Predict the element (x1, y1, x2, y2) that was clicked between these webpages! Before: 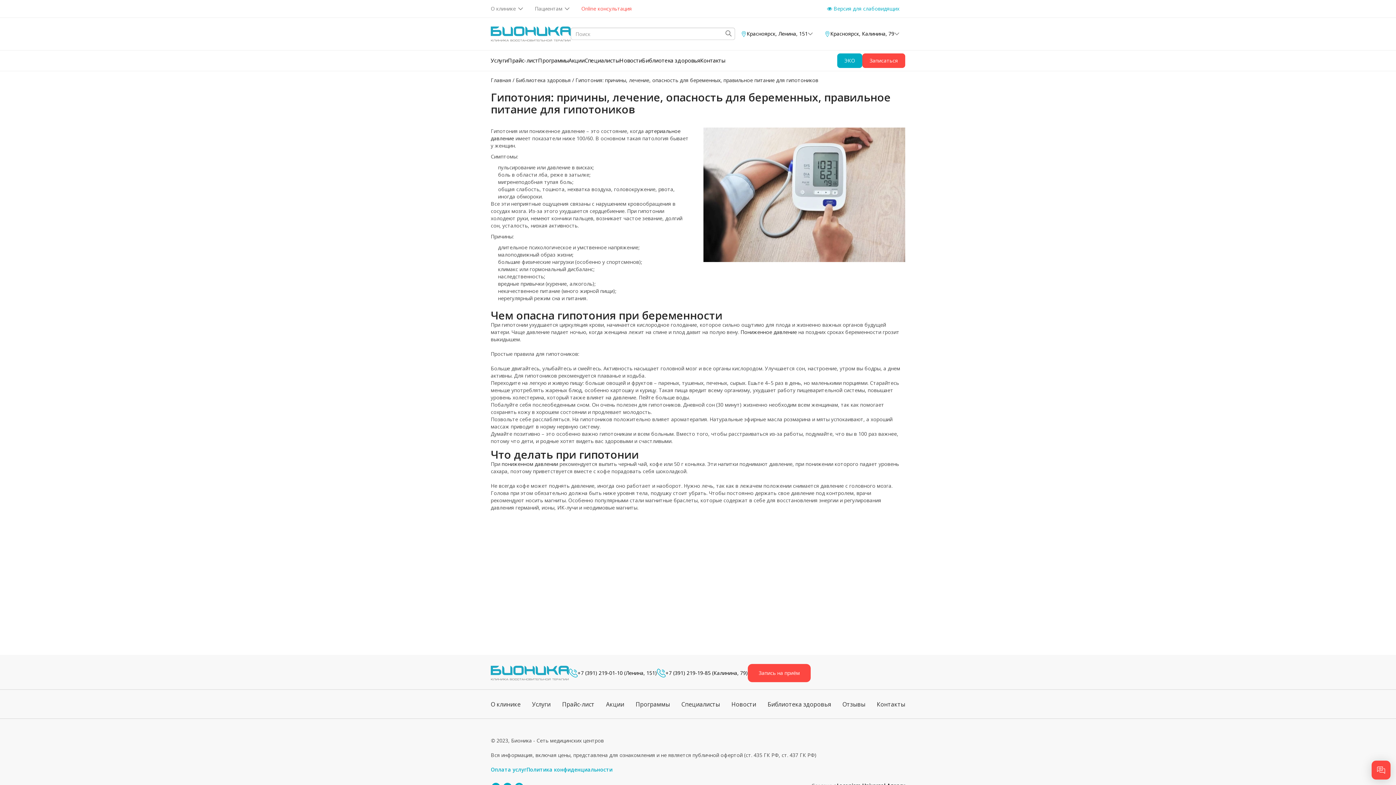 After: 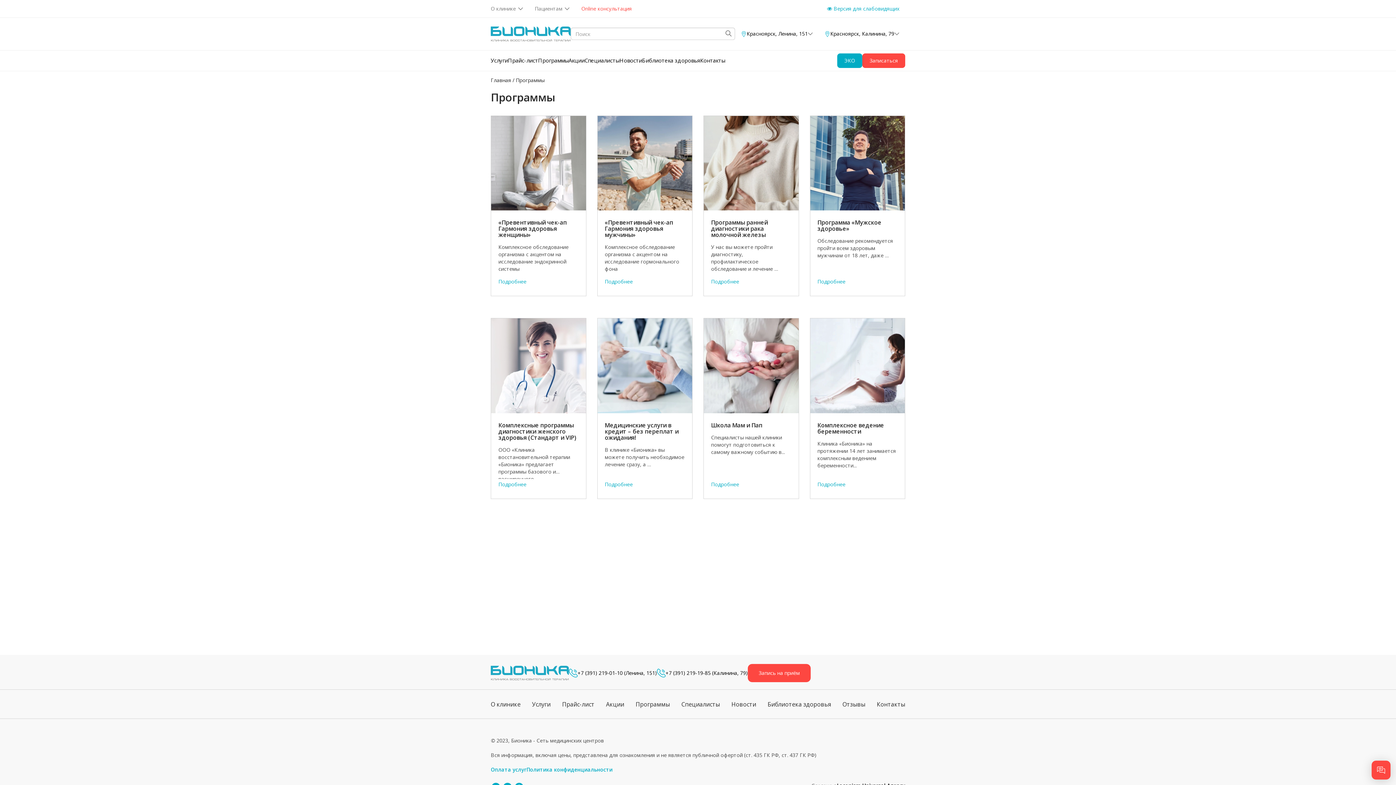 Action: label: Программы bbox: (538, 56, 568, 64)